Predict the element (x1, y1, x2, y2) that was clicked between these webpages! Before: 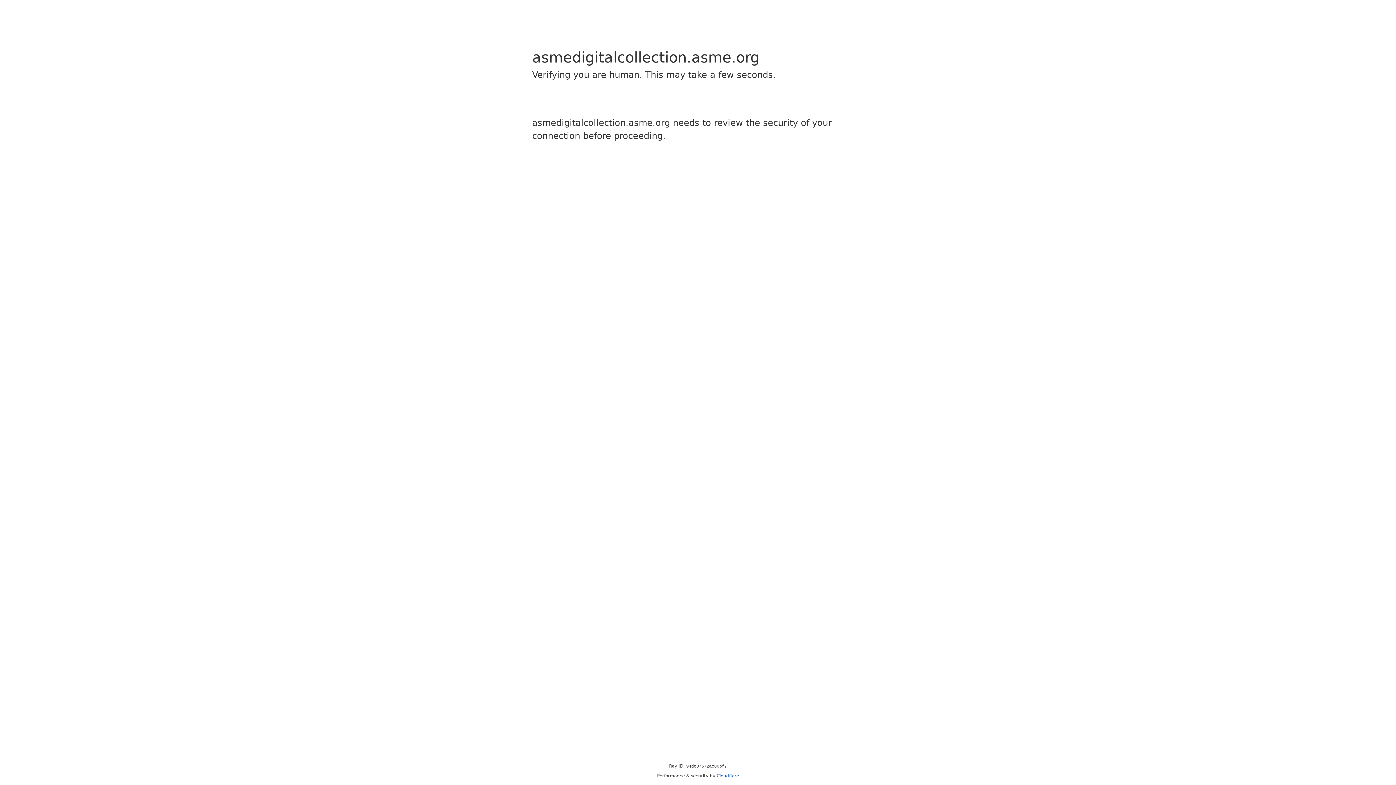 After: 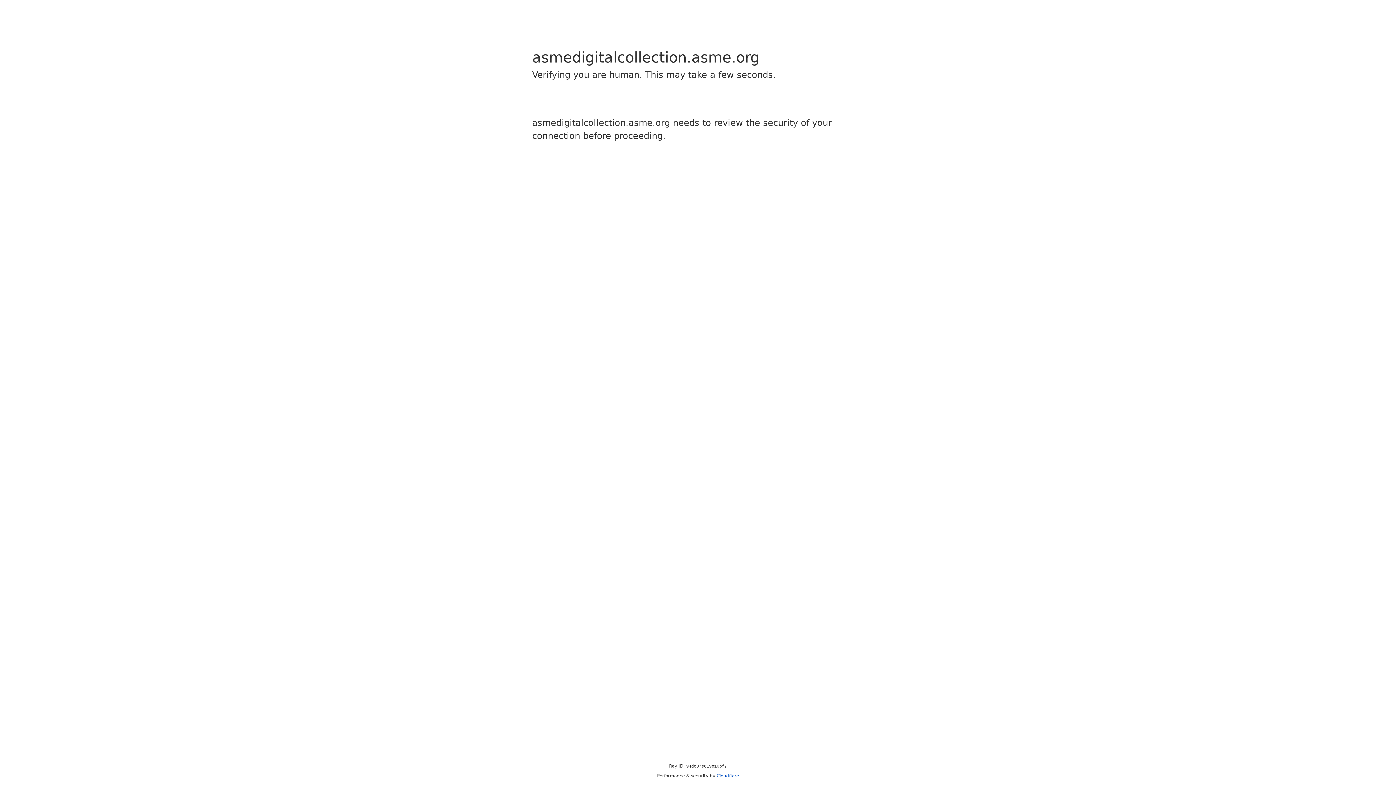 Action: bbox: (716, 773, 739, 778) label: Cloudflare